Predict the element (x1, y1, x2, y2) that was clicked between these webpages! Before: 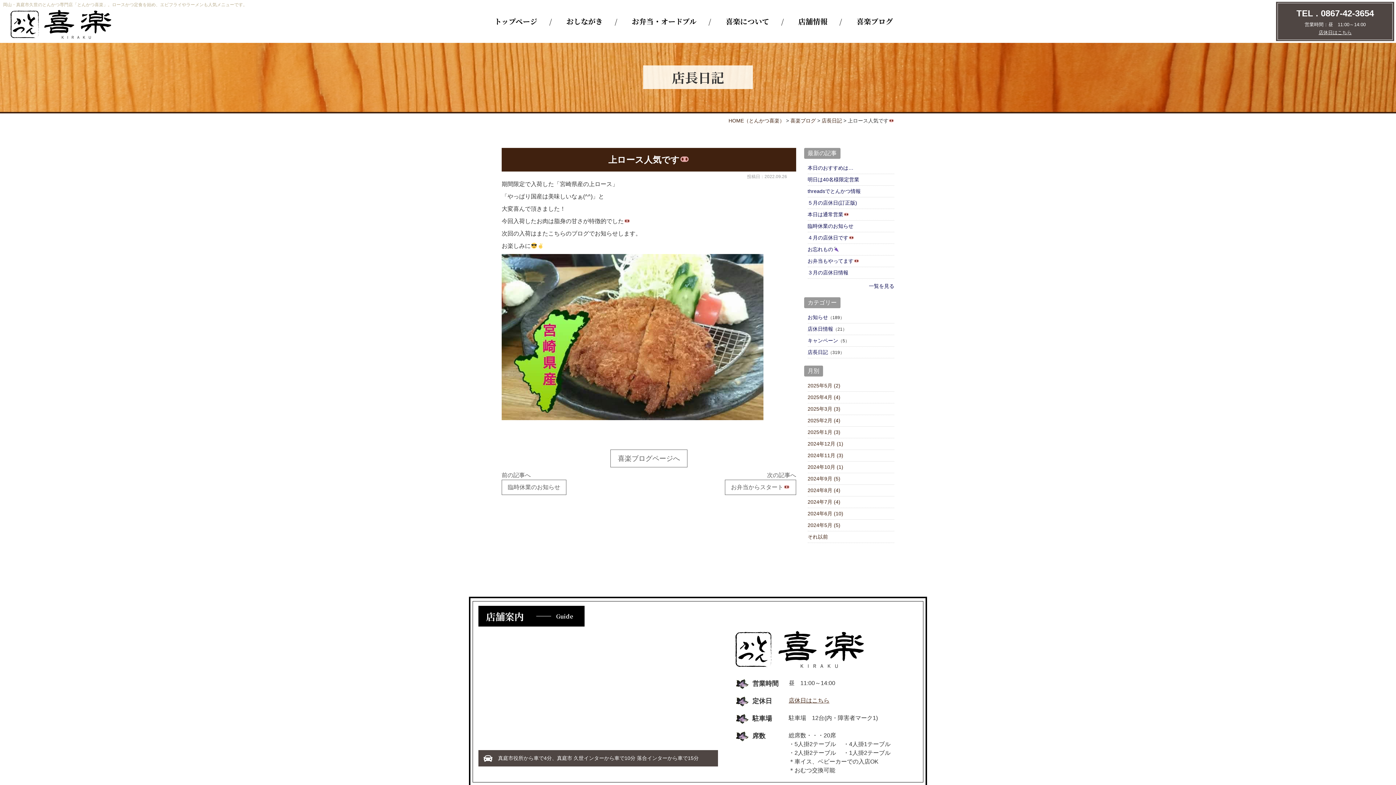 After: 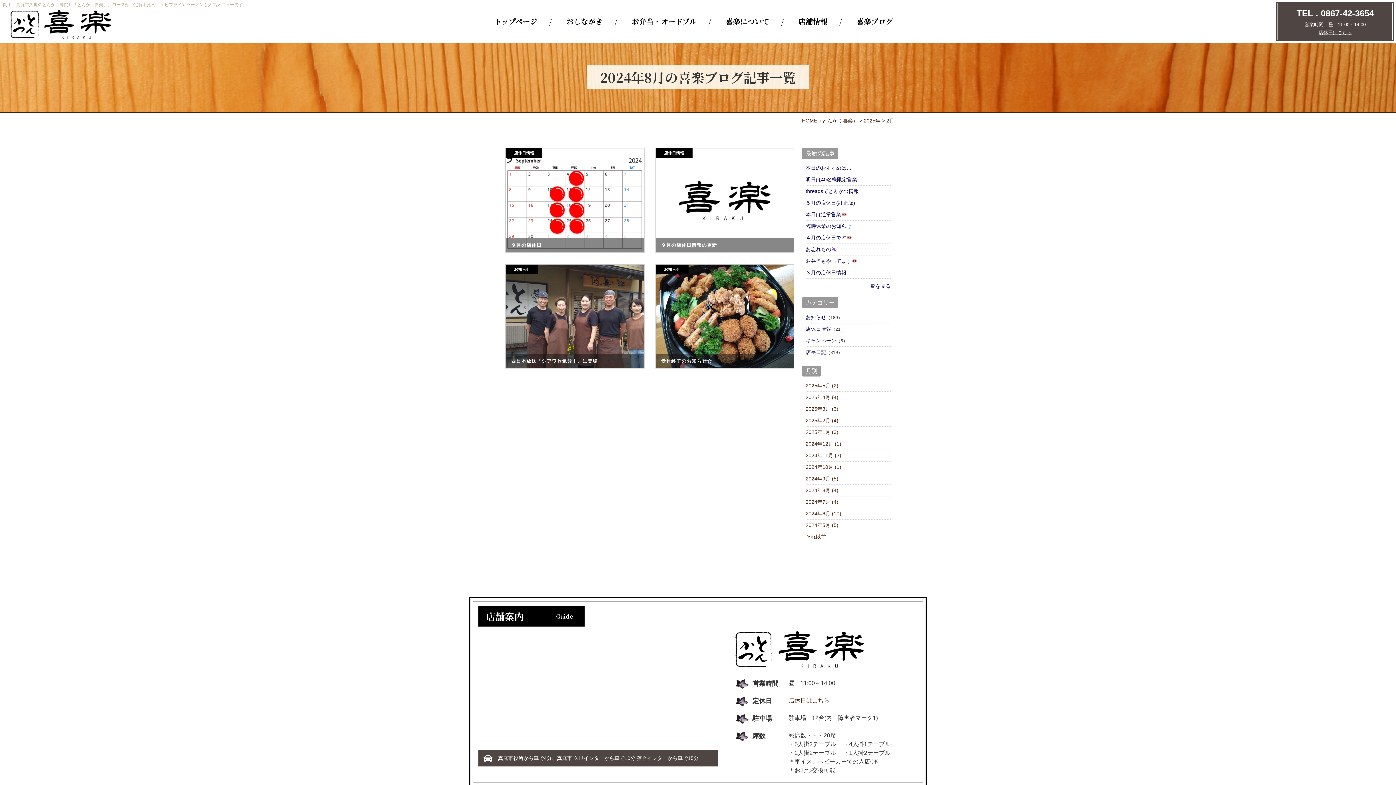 Action: bbox: (807, 486, 840, 494) label: 2024年8月 (4)